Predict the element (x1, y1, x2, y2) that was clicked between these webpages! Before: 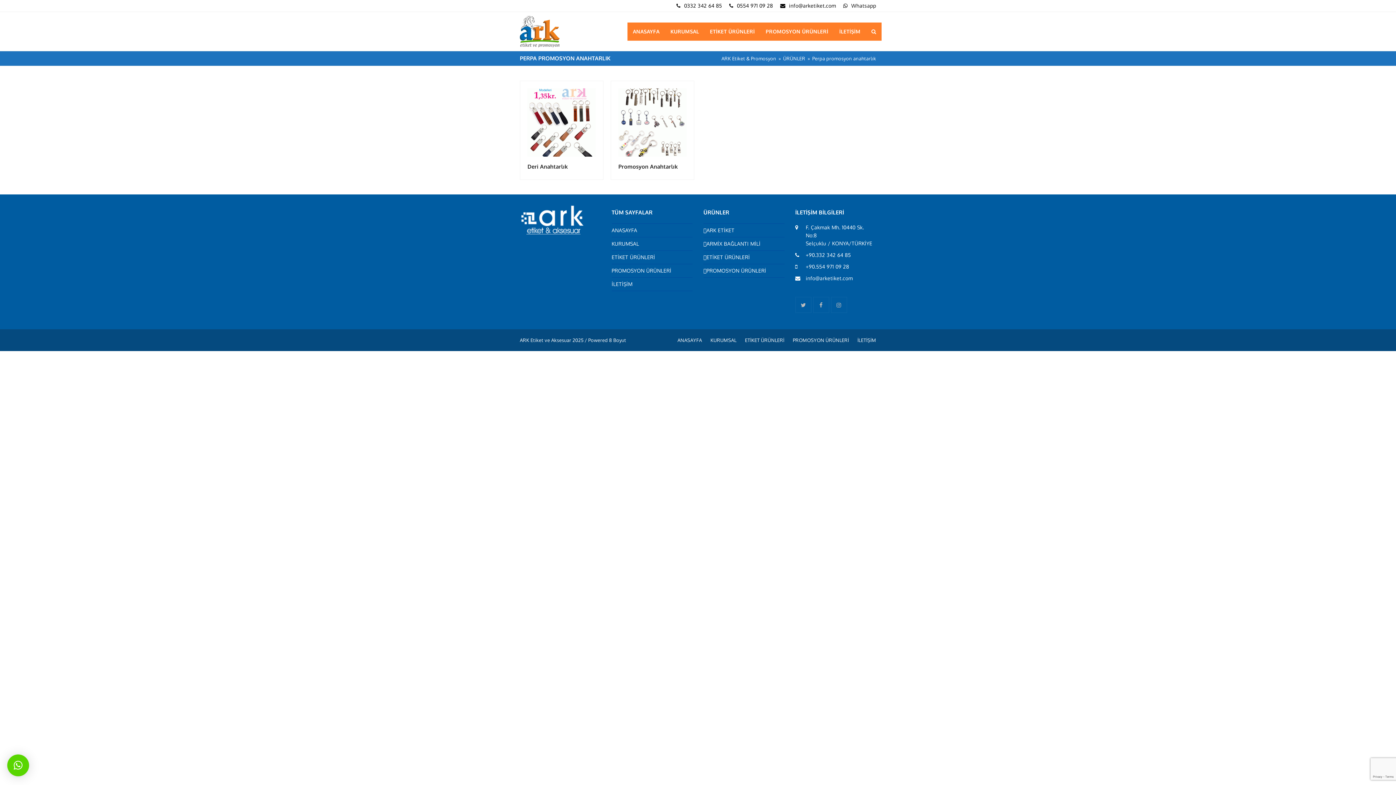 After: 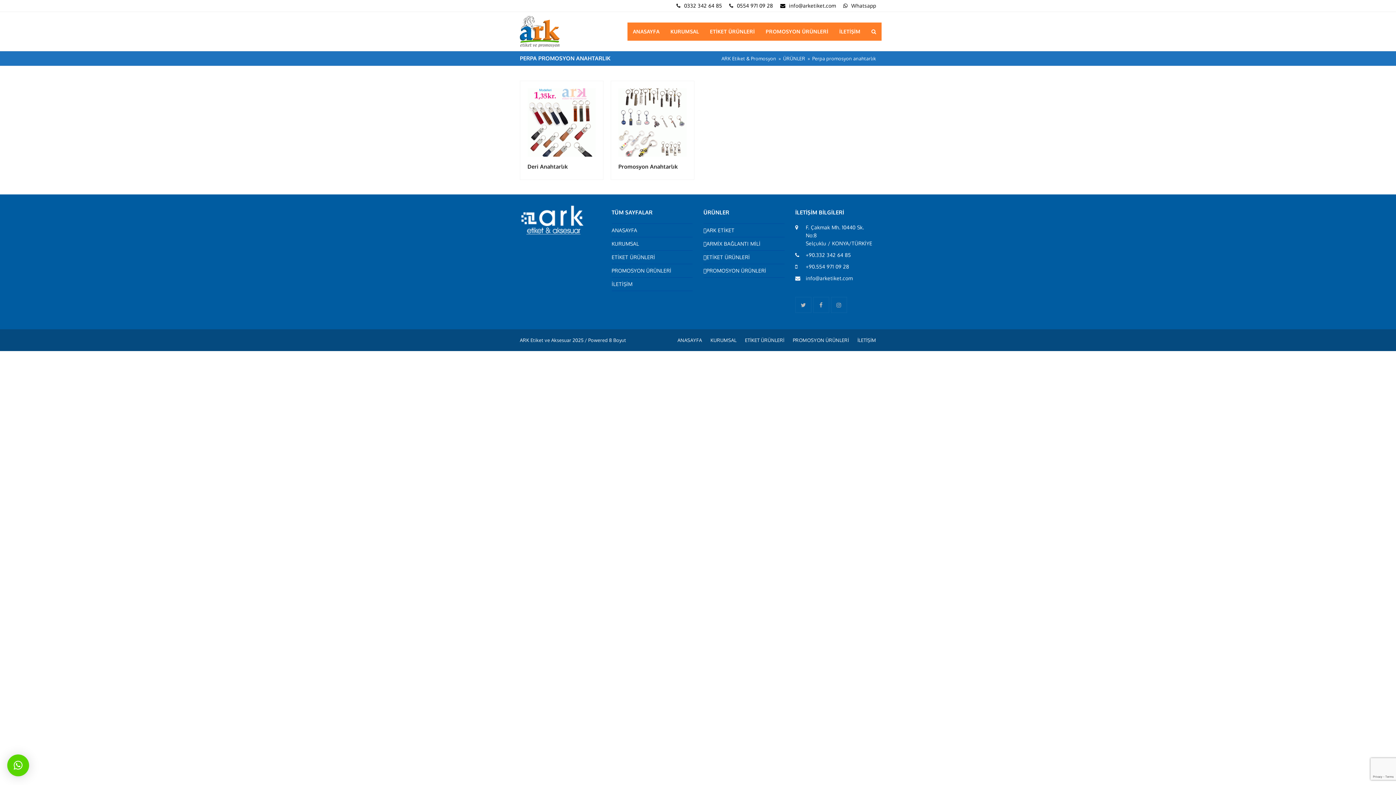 Action: label: 0332 342 64 85 bbox: (684, 2, 722, 8)